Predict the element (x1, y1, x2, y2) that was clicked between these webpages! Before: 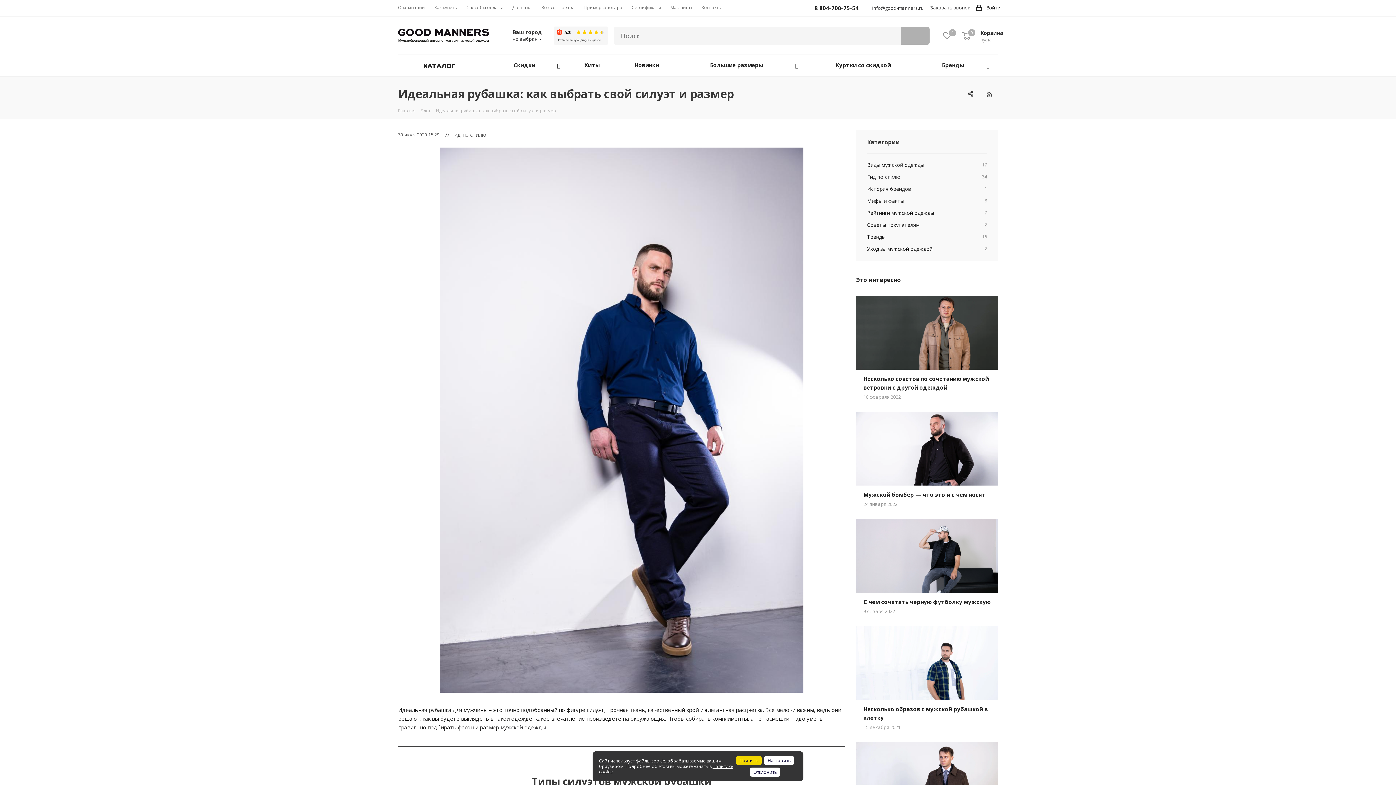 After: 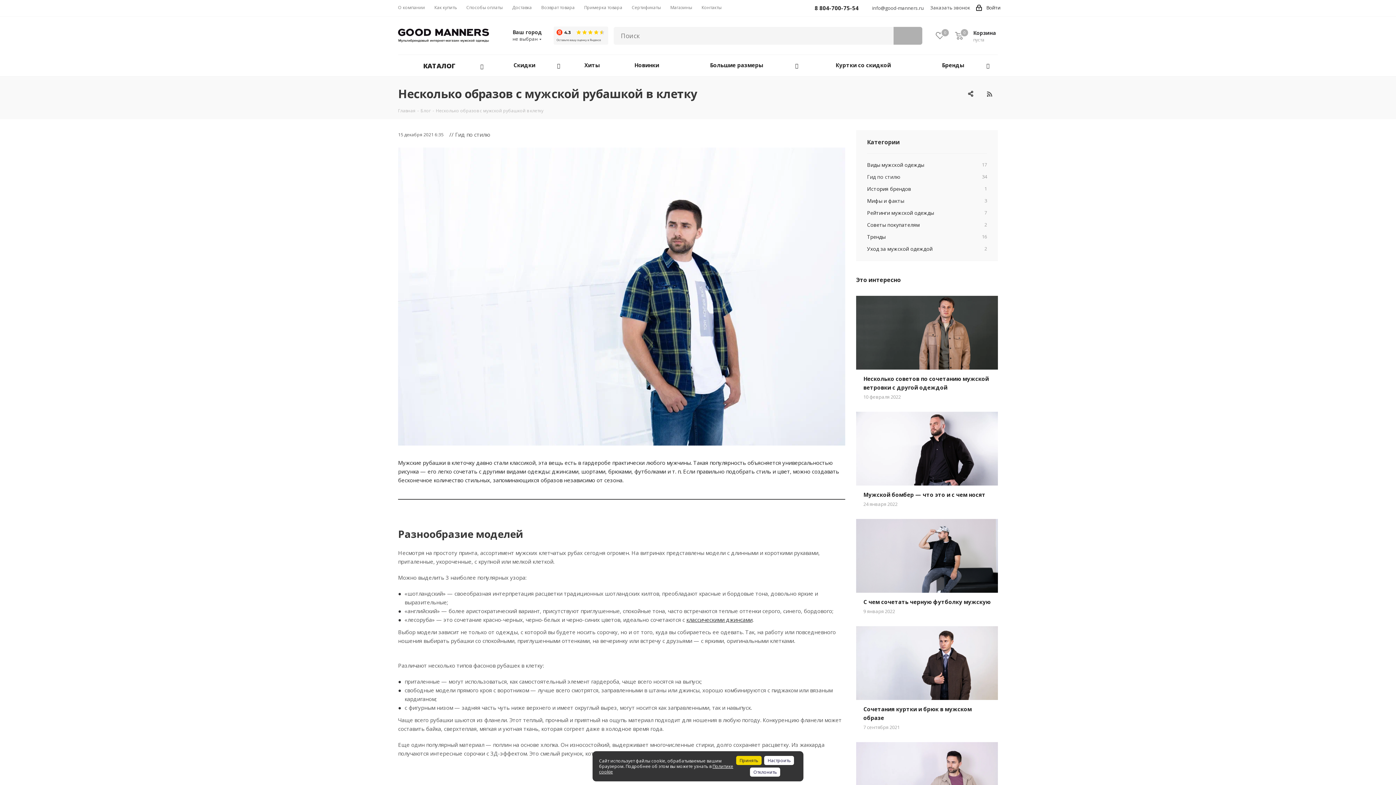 Action: bbox: (856, 626, 998, 742) label: Несколько образов с мужской рубашкой в клетку
15 декабря 2021